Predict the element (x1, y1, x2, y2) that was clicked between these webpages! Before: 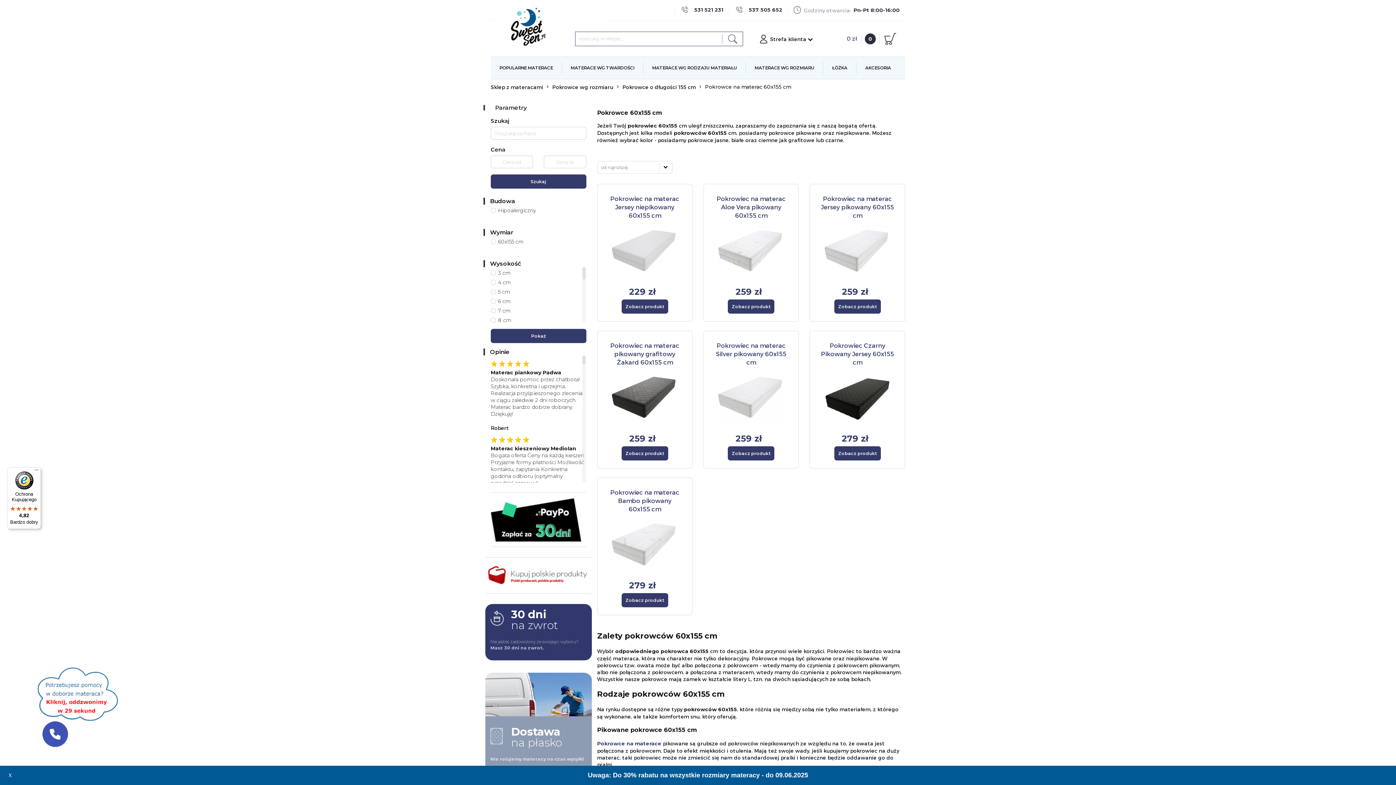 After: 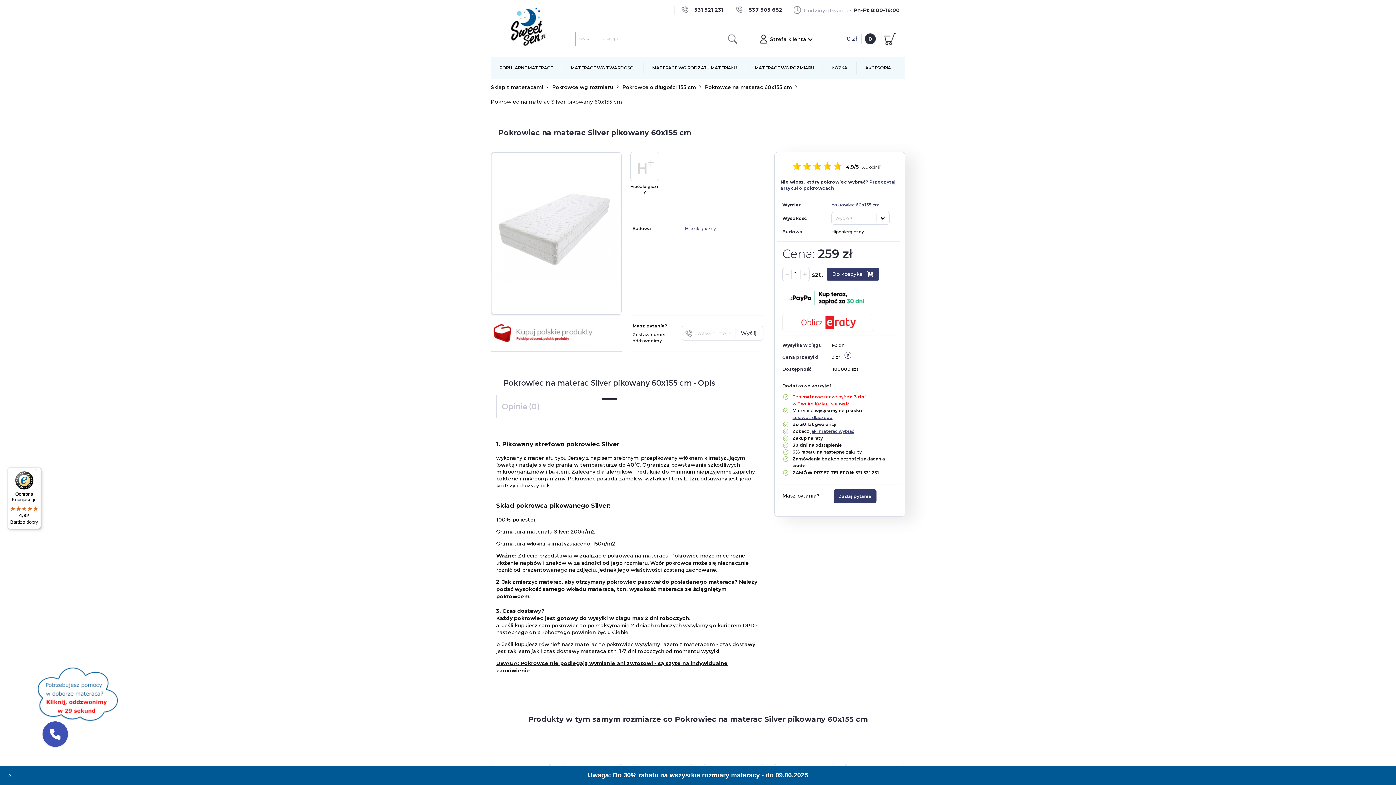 Action: label: Pokrowiec na materac Silver pikowany 60x155 cm bbox: (716, 341, 786, 365)